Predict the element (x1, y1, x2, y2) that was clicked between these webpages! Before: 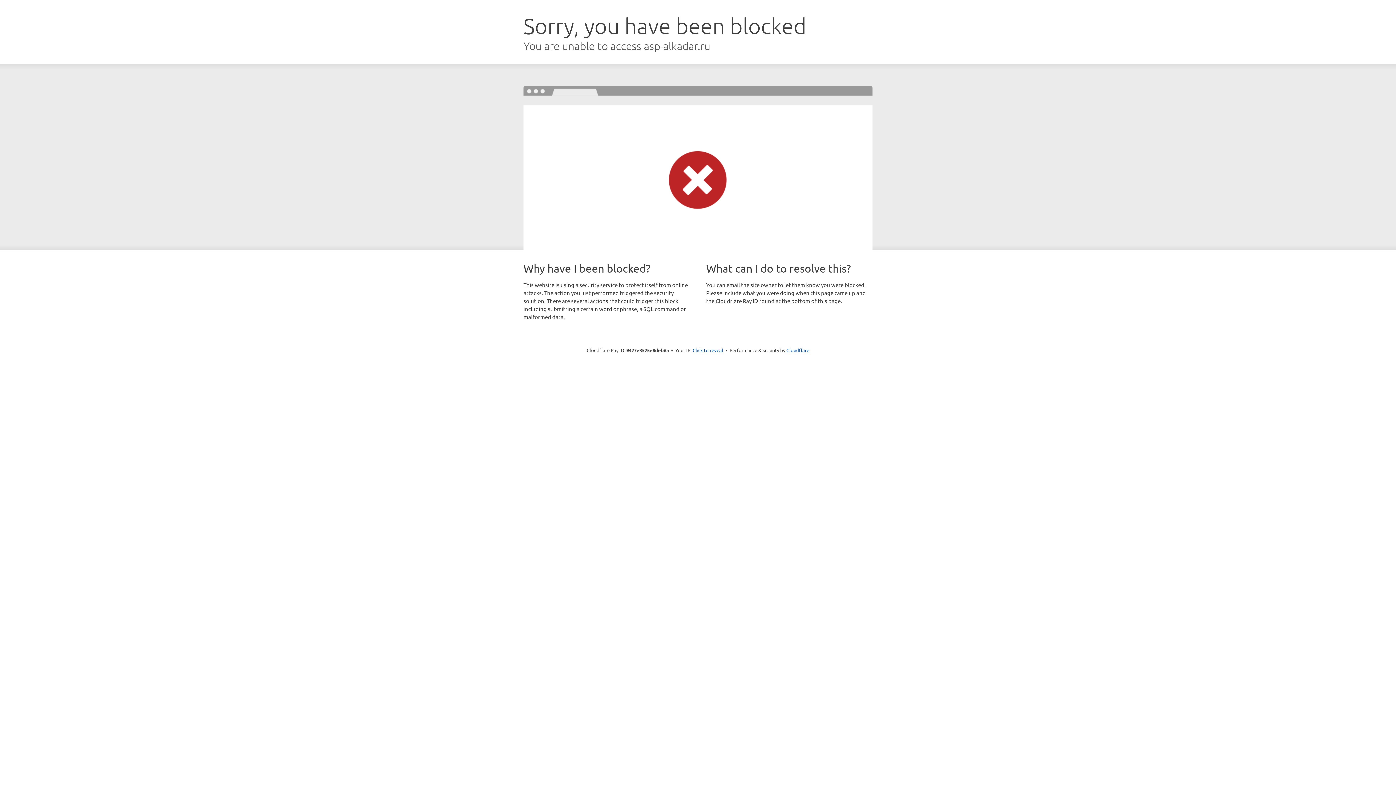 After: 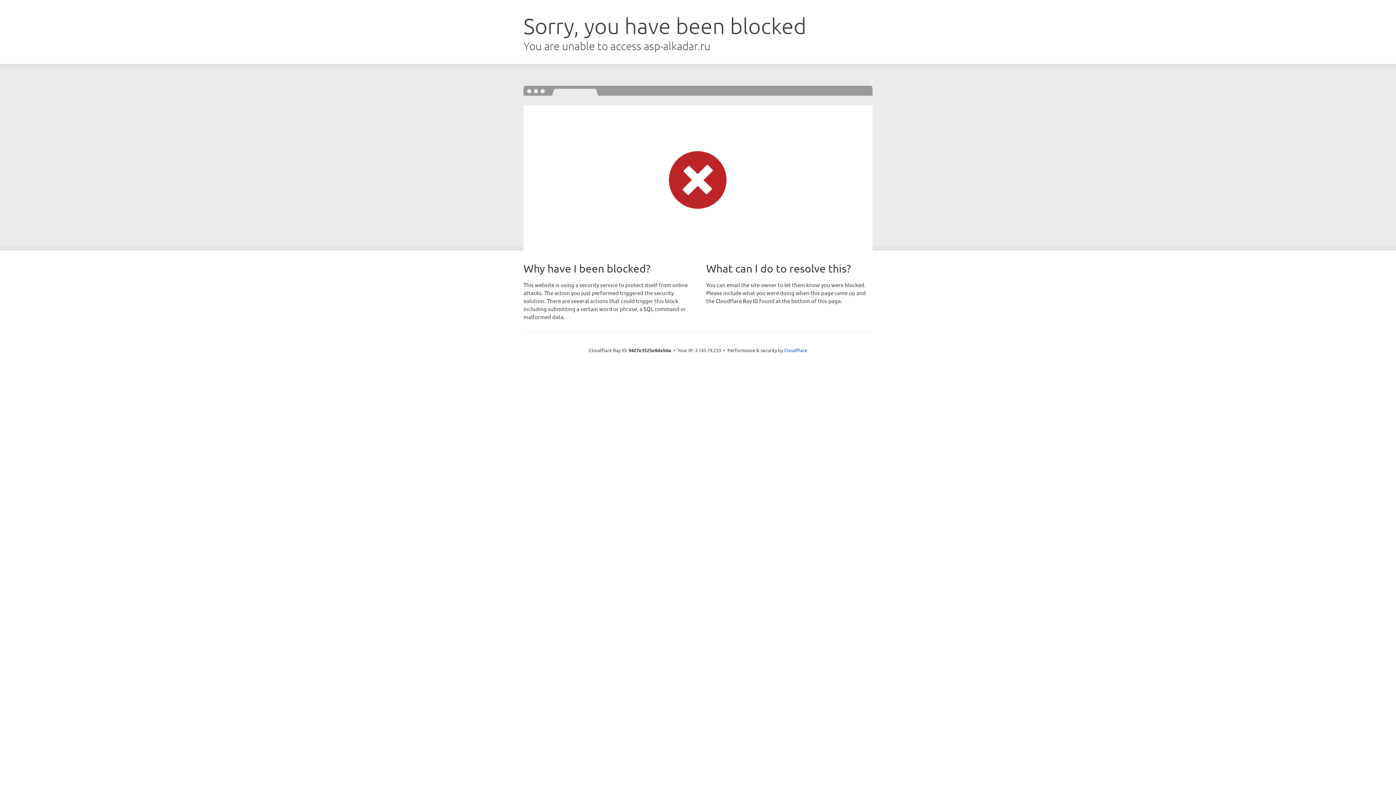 Action: label: Click to reveal bbox: (692, 346, 723, 353)